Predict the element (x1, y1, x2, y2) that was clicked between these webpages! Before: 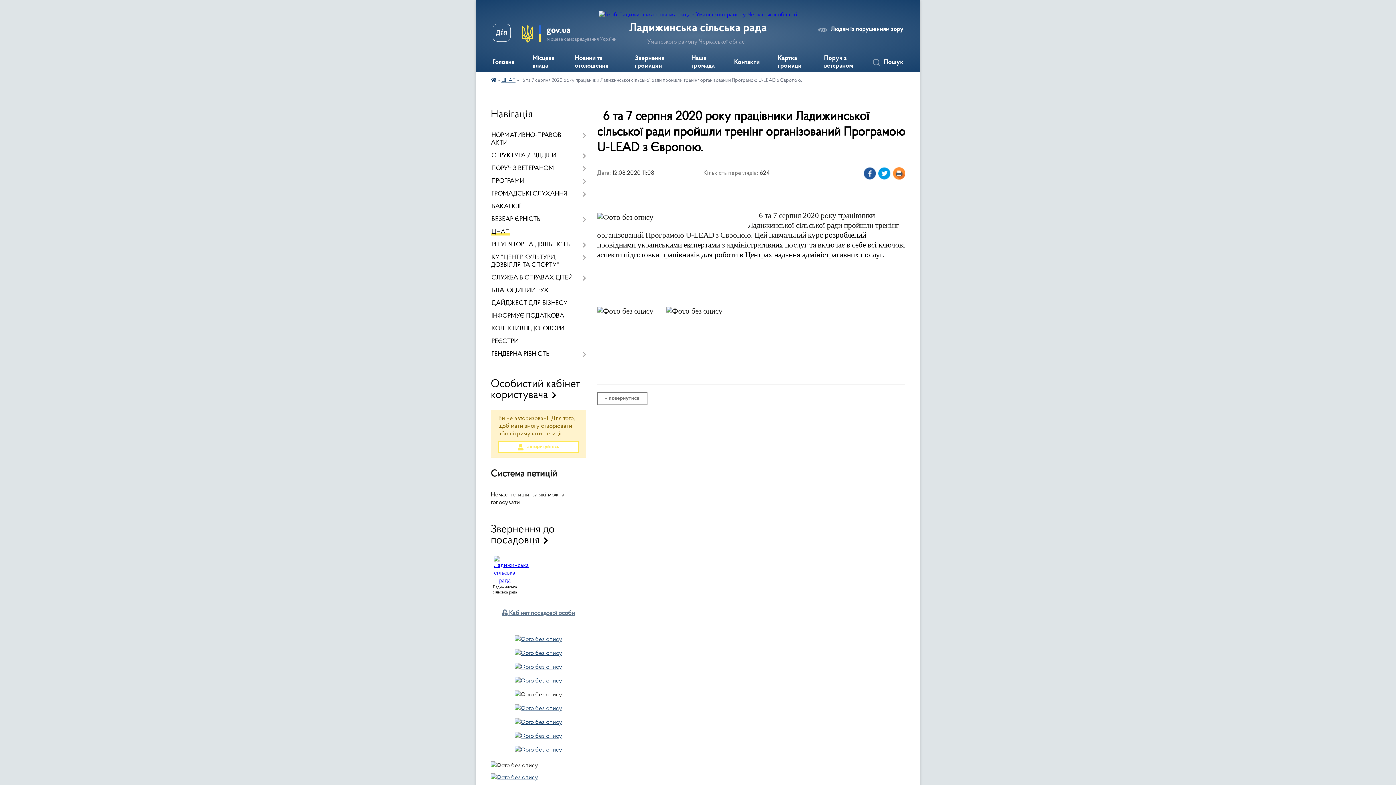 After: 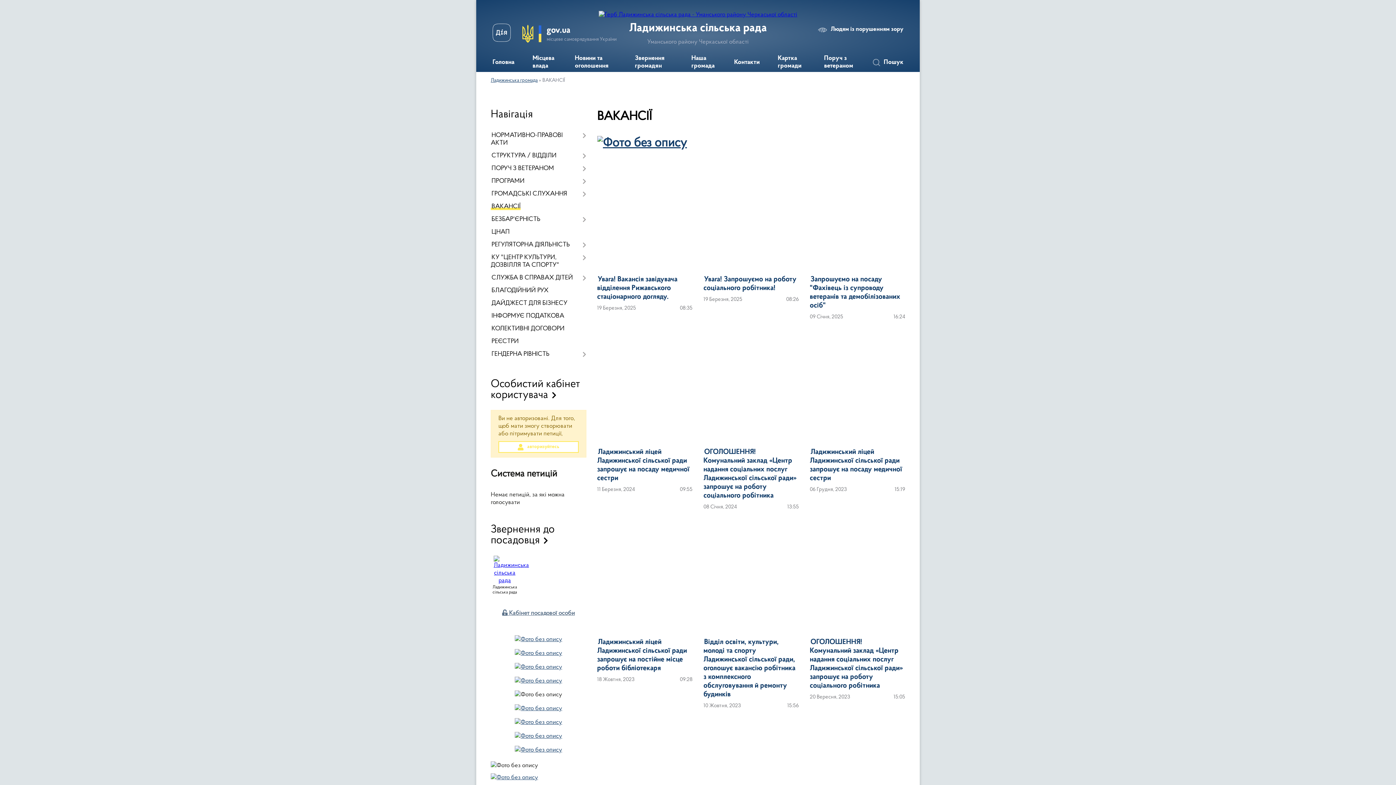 Action: label: ВАКАНСІЇ bbox: (490, 200, 586, 213)